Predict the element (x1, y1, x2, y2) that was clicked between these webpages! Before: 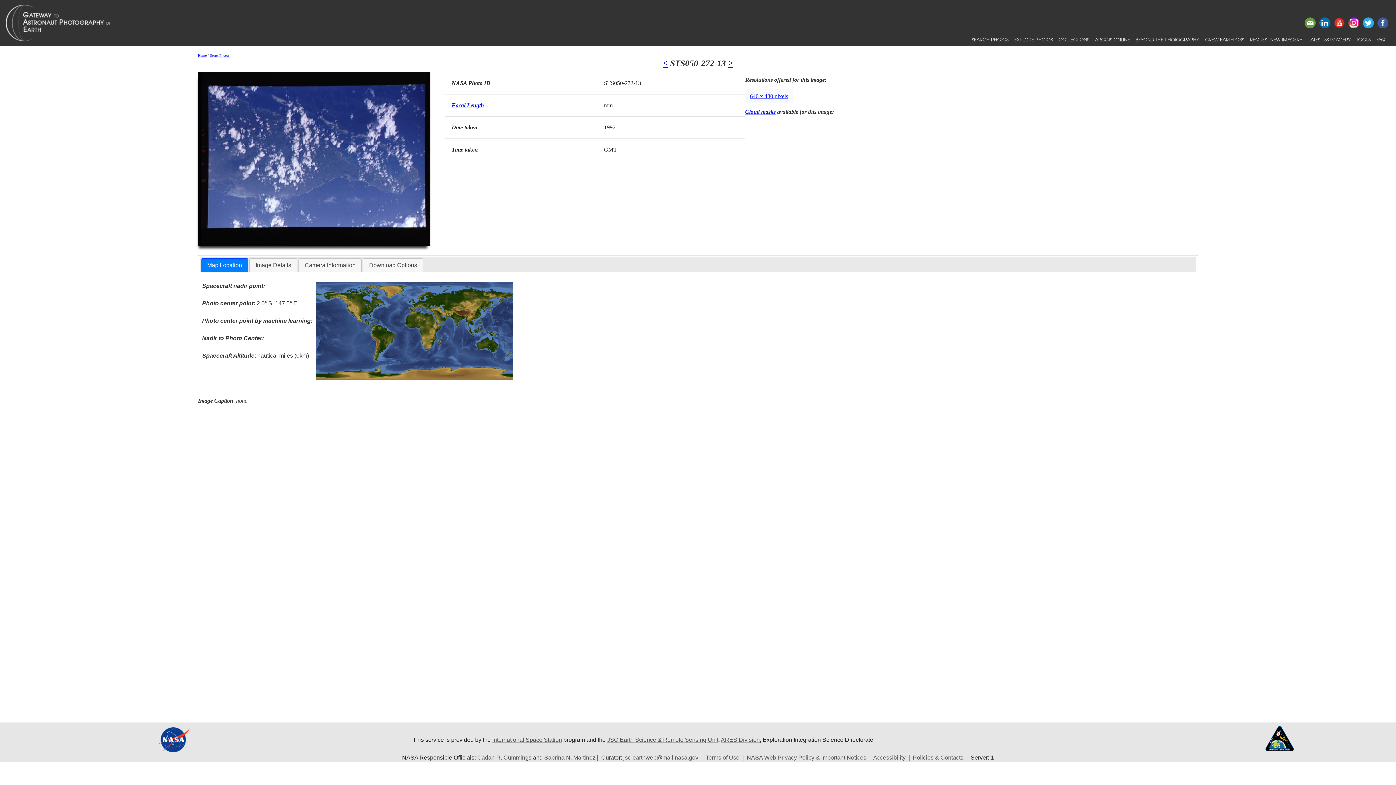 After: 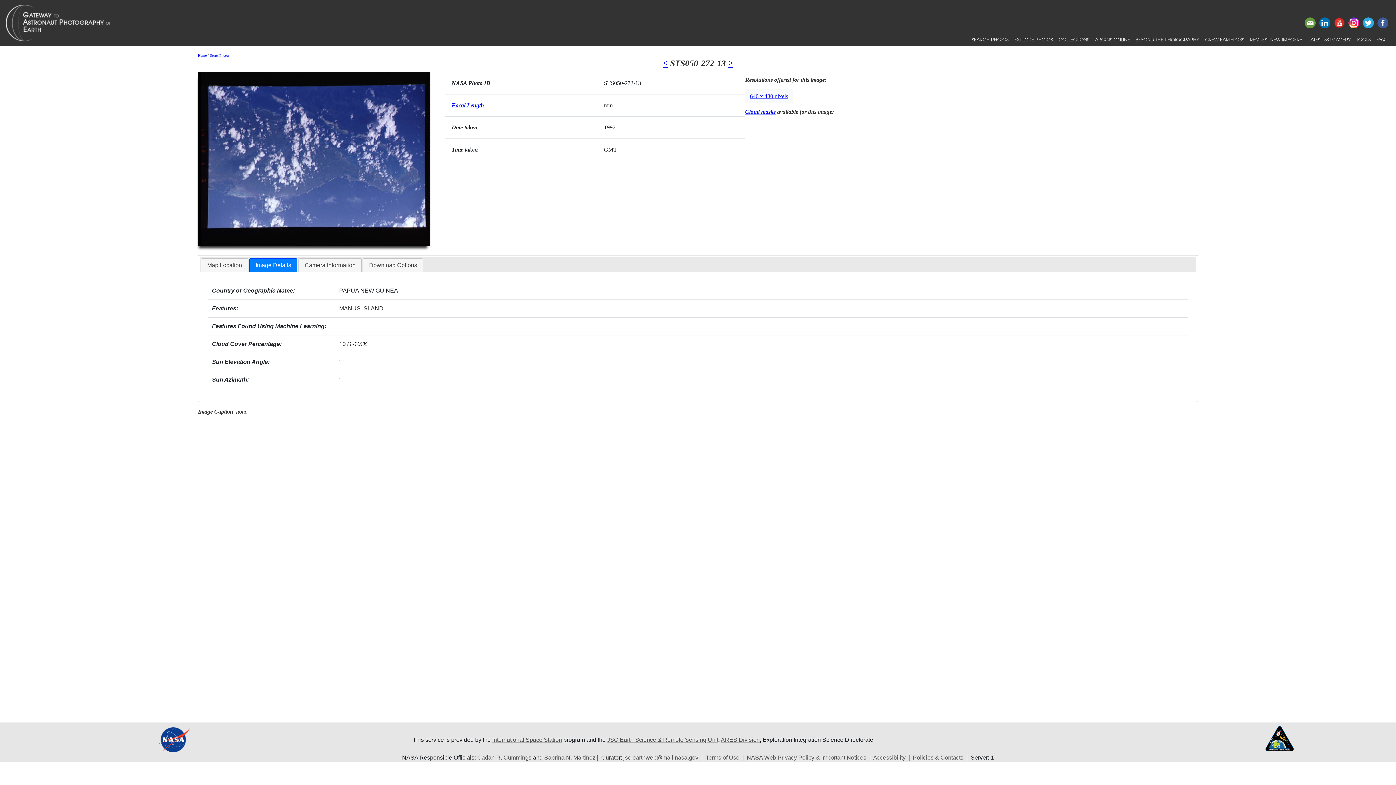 Action: bbox: (249, 259, 297, 272) label: Image Details